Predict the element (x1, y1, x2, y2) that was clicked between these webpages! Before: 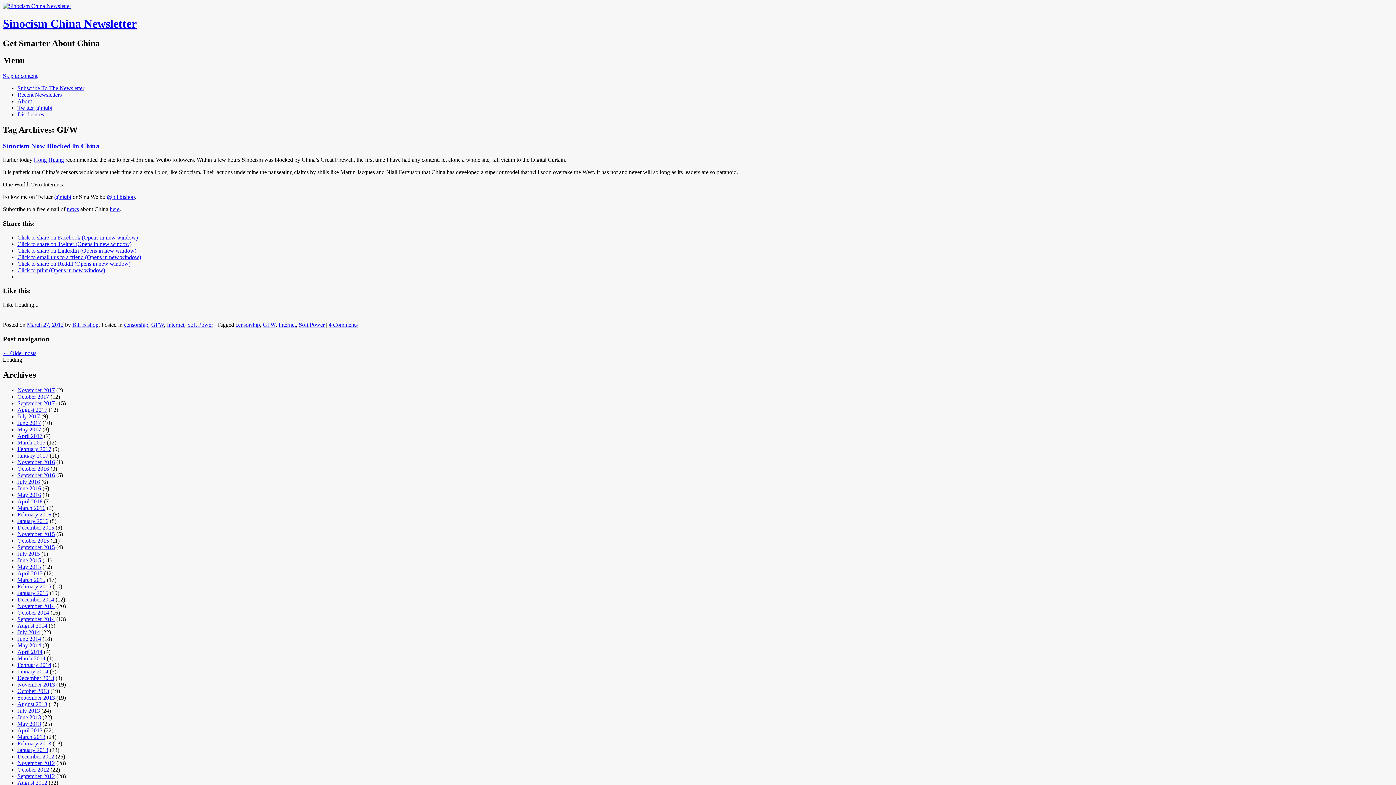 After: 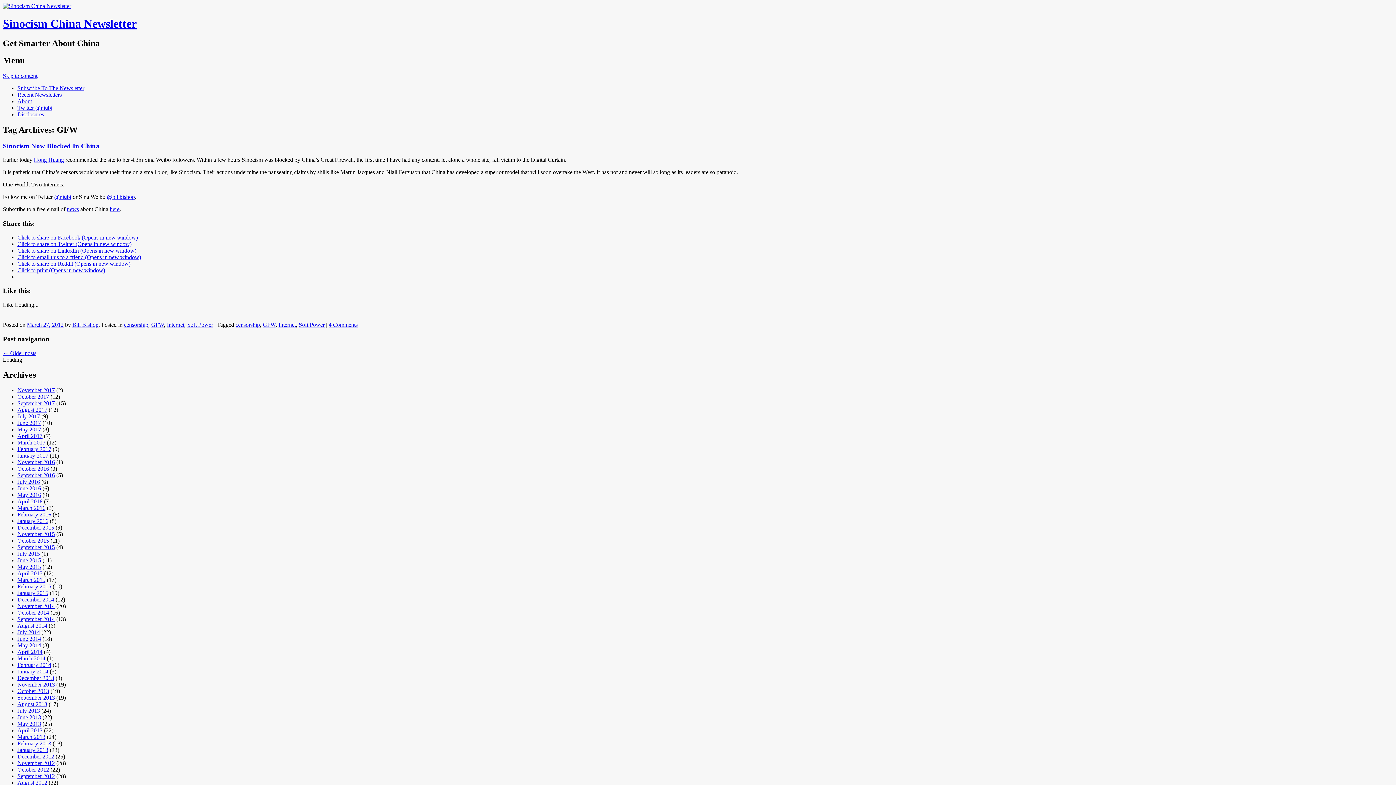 Action: bbox: (262, 321, 275, 328) label: GFW